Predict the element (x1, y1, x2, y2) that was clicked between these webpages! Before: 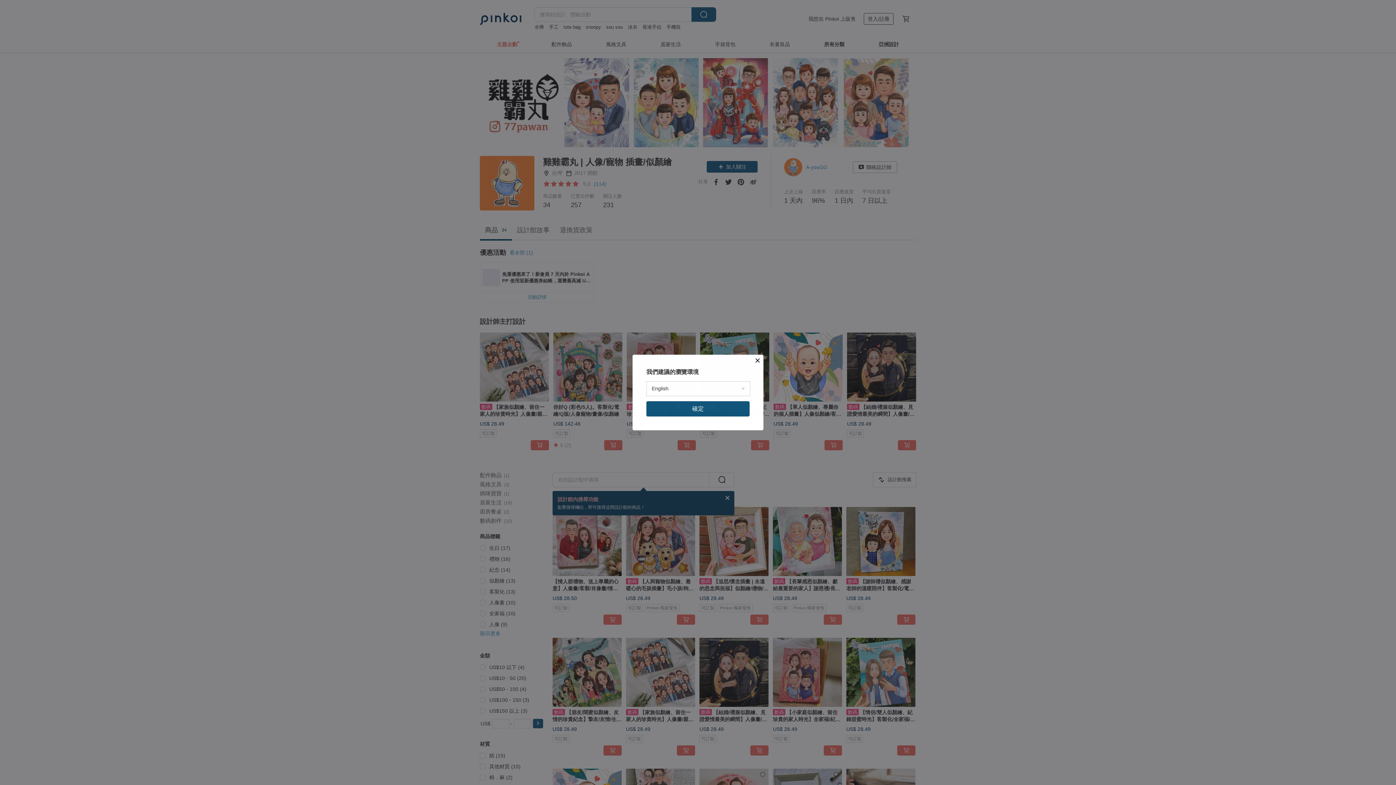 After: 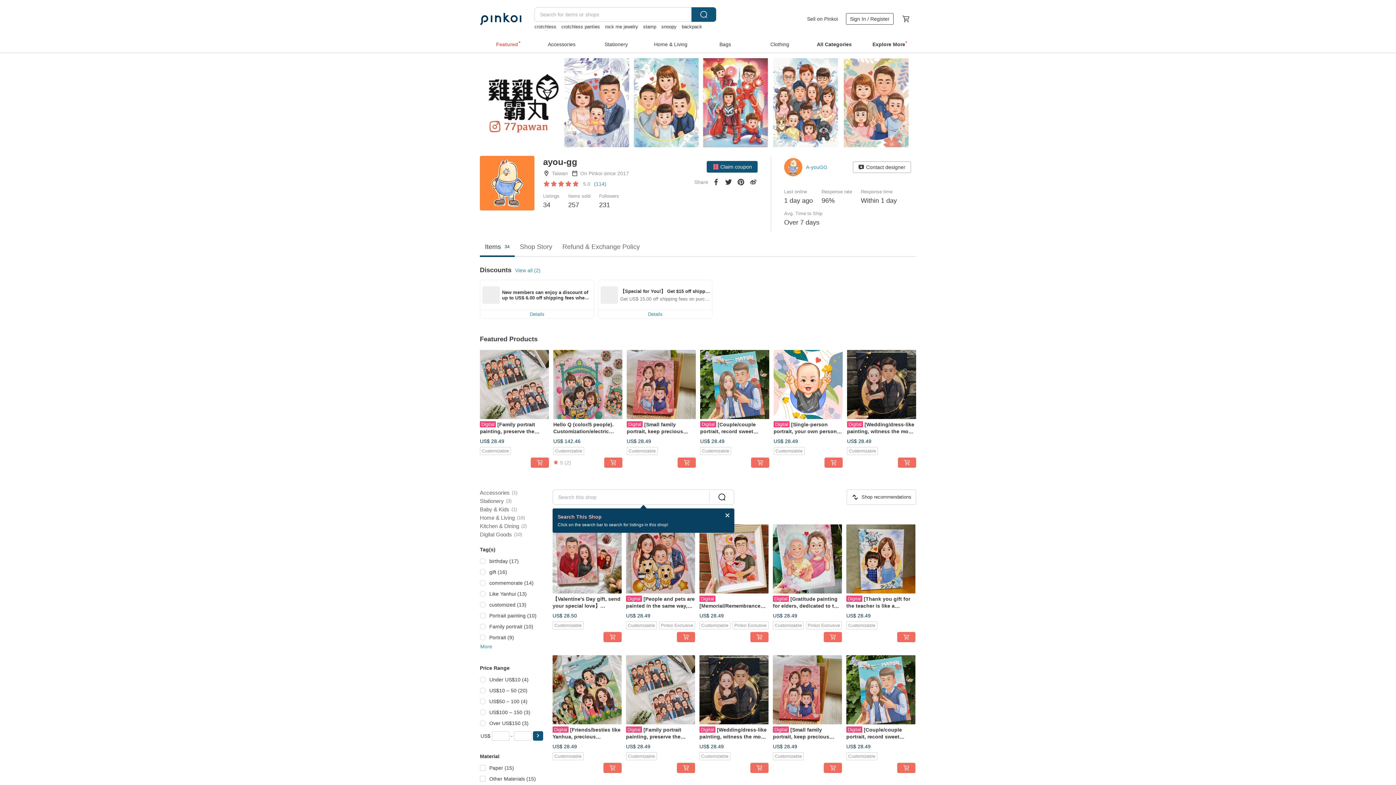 Action: bbox: (646, 401, 749, 416) label: 確定